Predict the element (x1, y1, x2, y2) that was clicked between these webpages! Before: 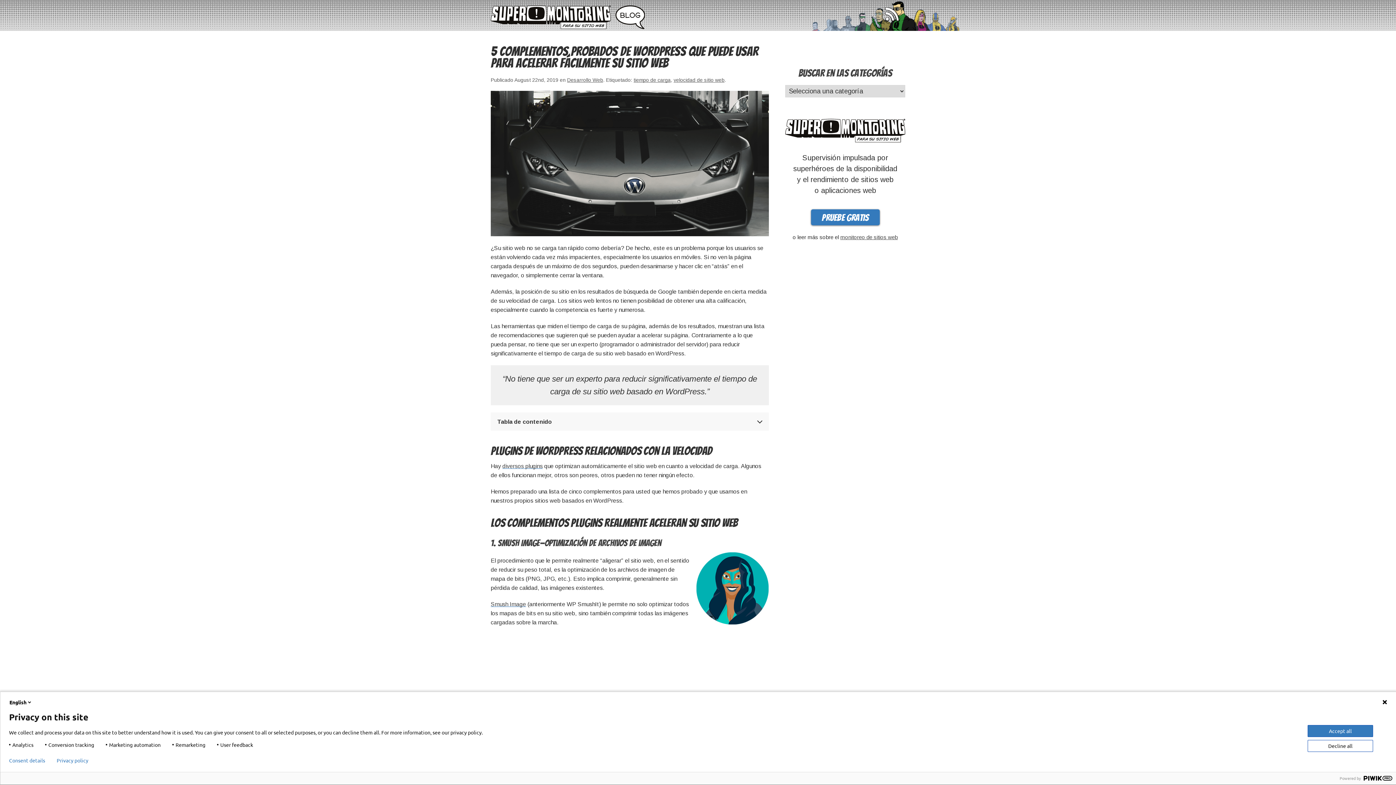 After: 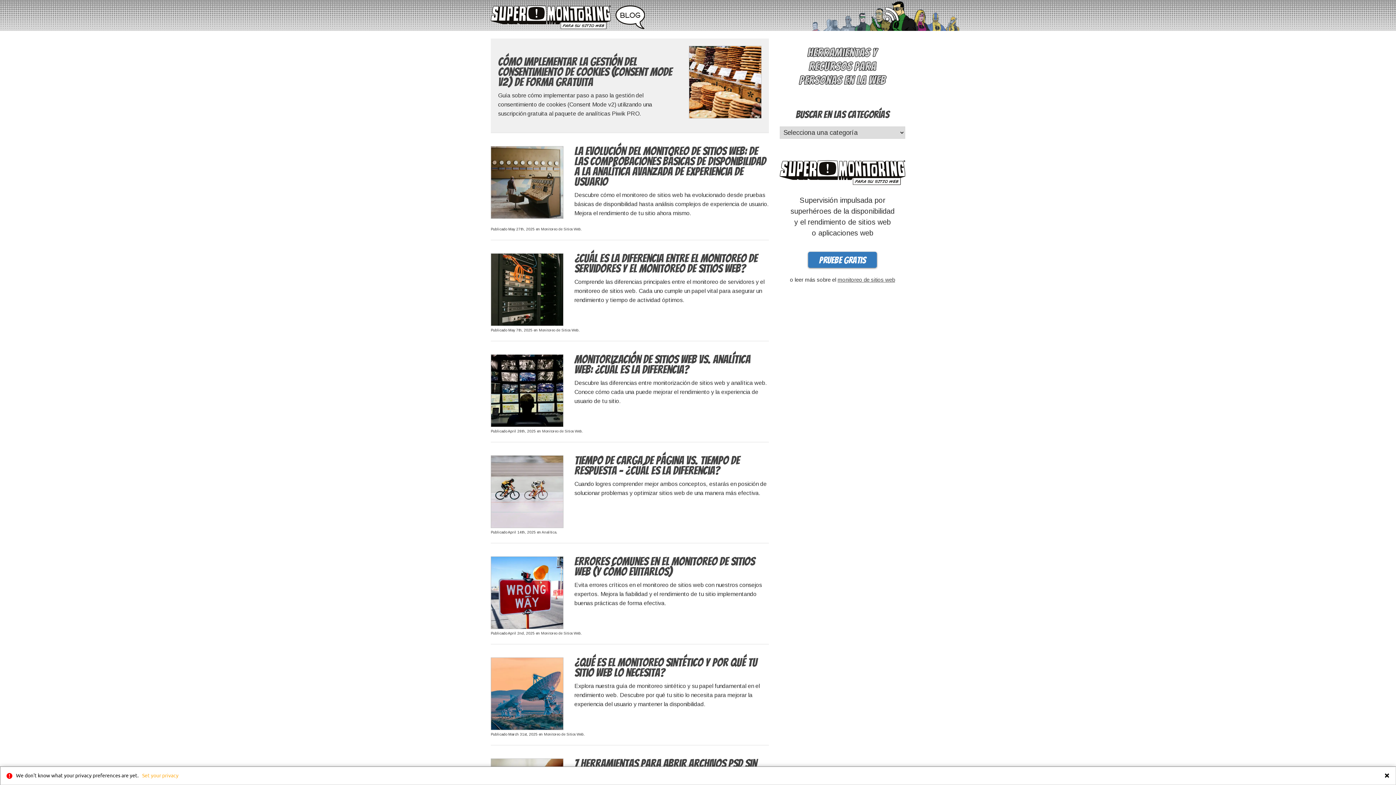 Action: bbox: (612, 14, 644, 19)